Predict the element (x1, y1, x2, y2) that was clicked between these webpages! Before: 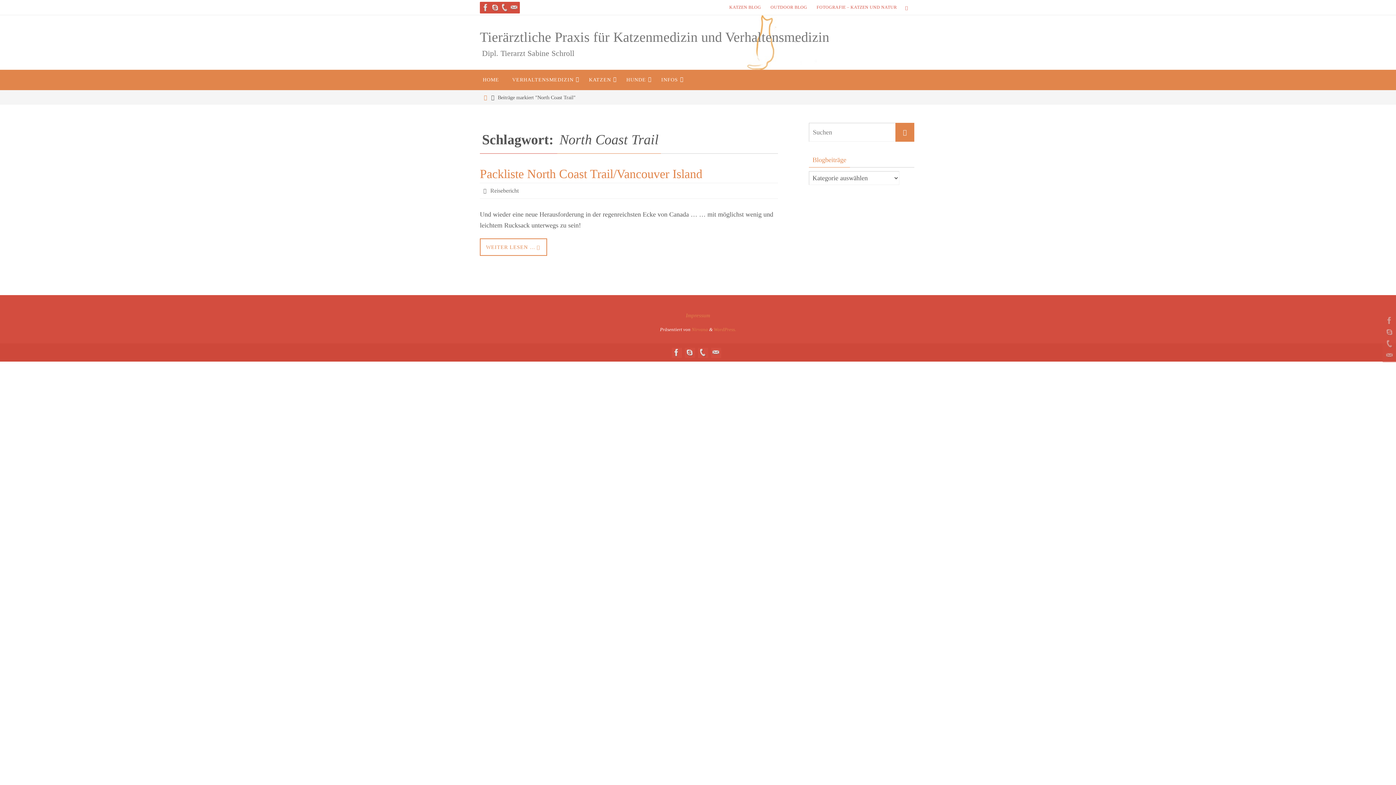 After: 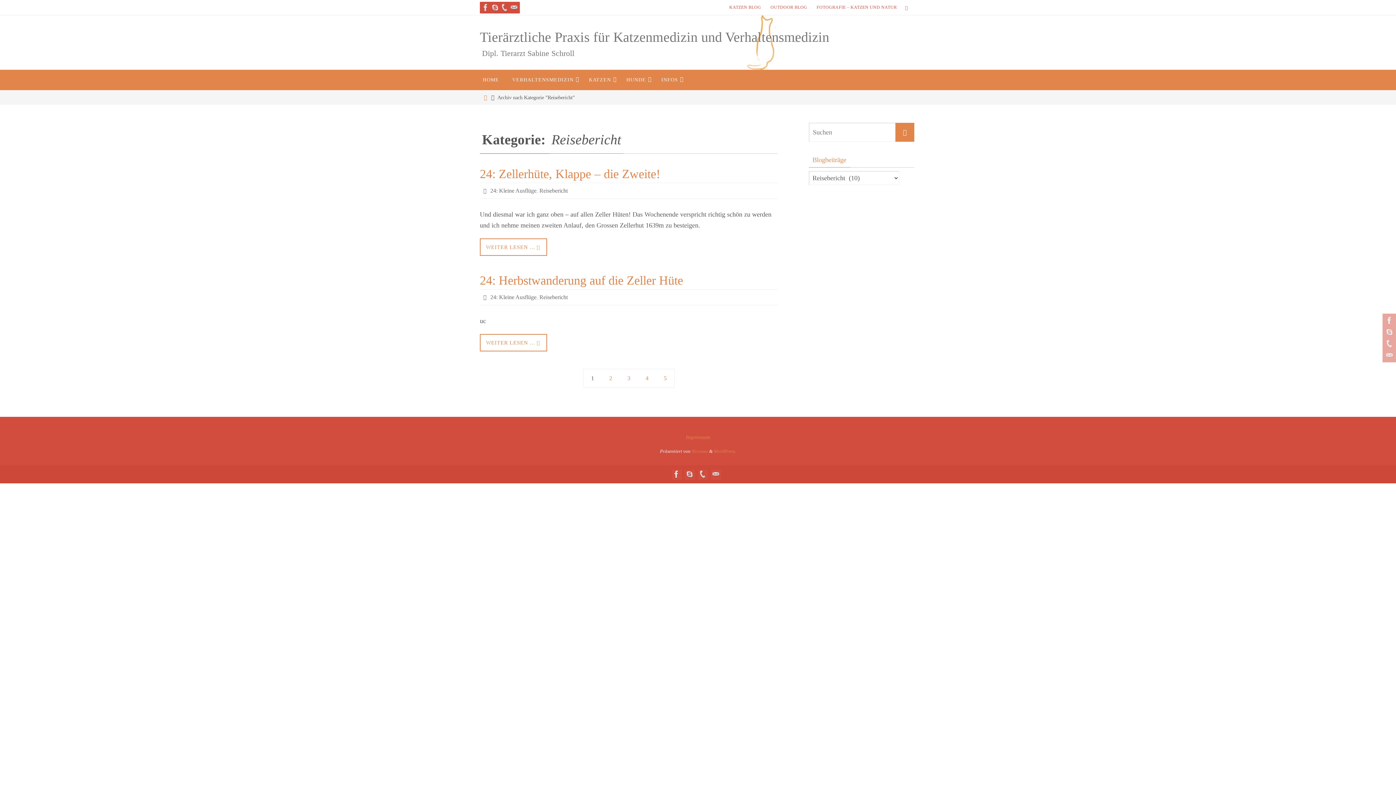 Action: label: Reisebericht bbox: (490, 187, 518, 194)